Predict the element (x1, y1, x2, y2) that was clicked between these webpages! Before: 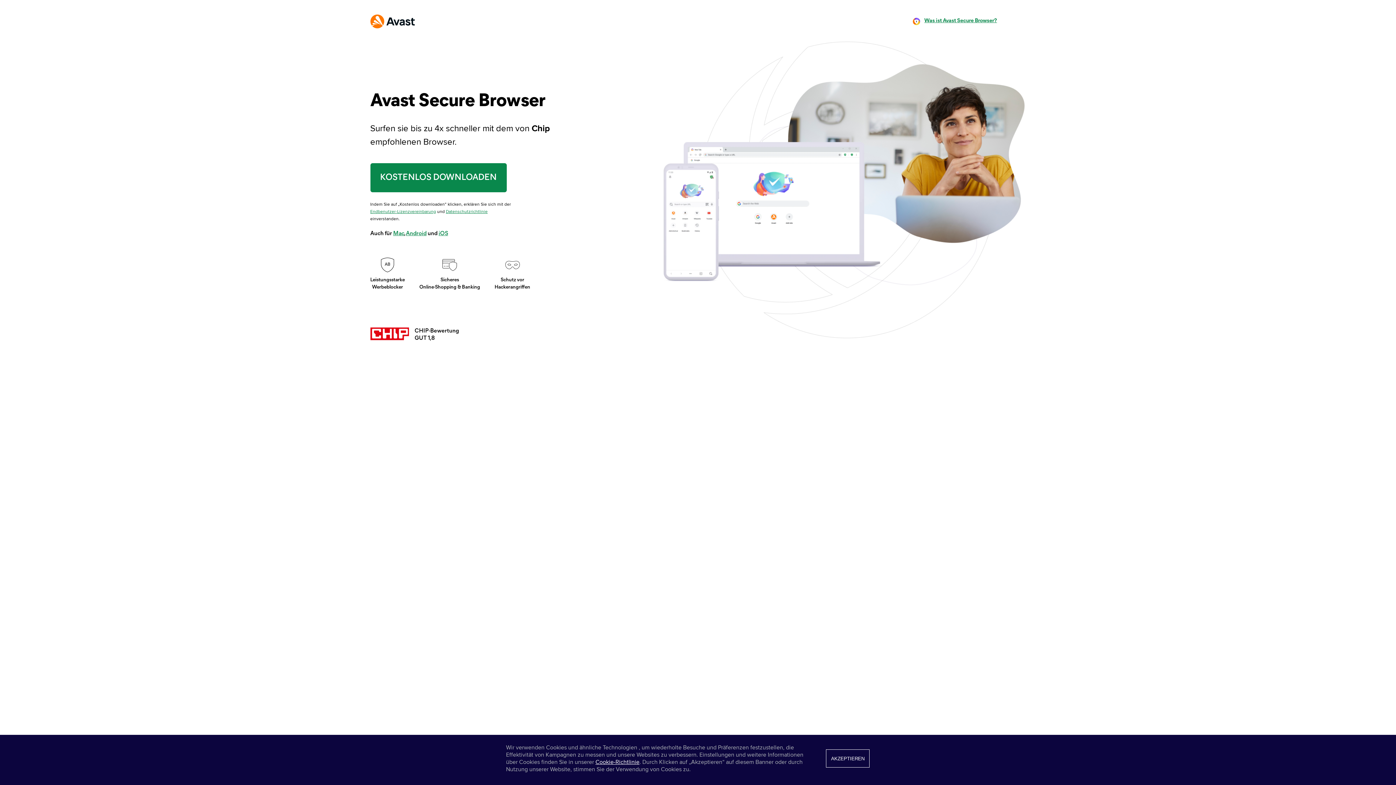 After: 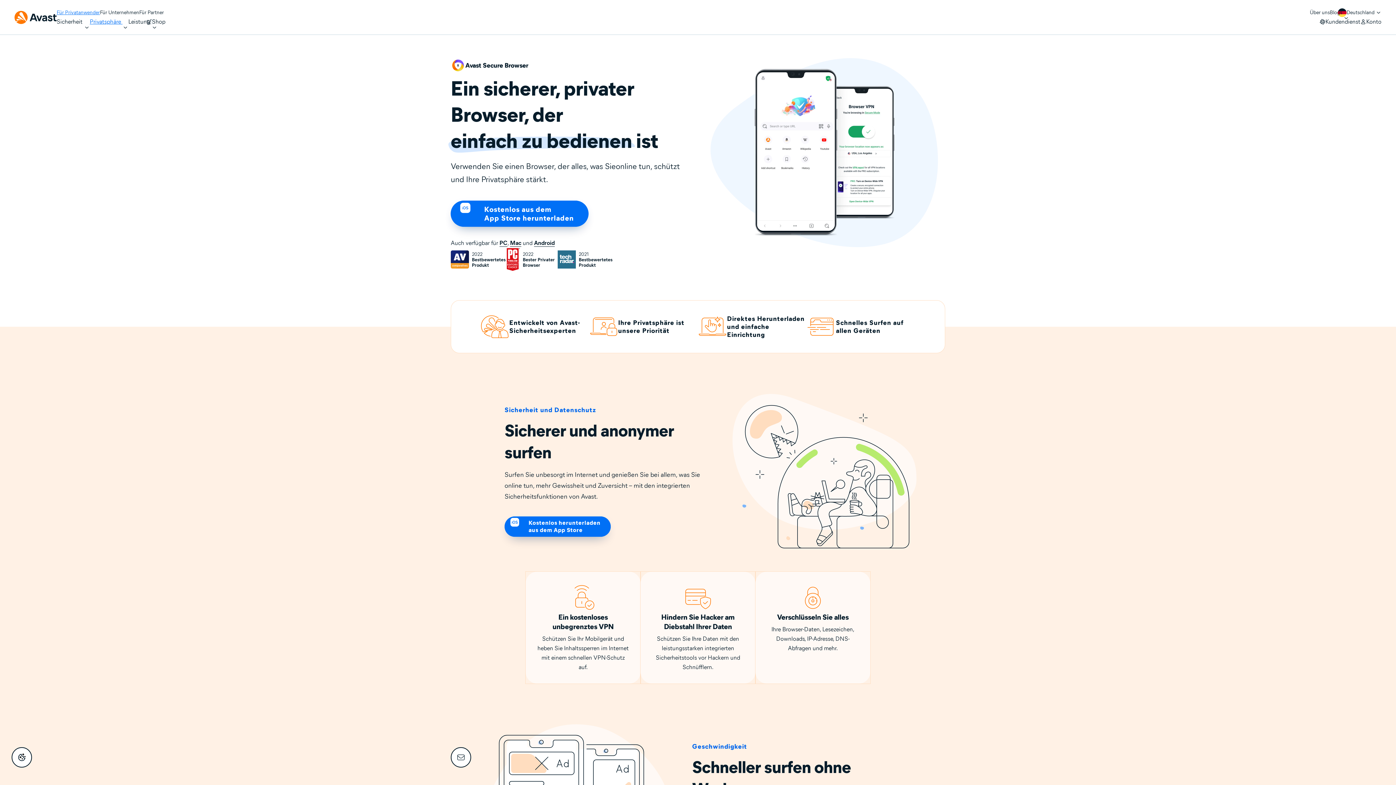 Action: label: iOS bbox: (438, 230, 448, 236)